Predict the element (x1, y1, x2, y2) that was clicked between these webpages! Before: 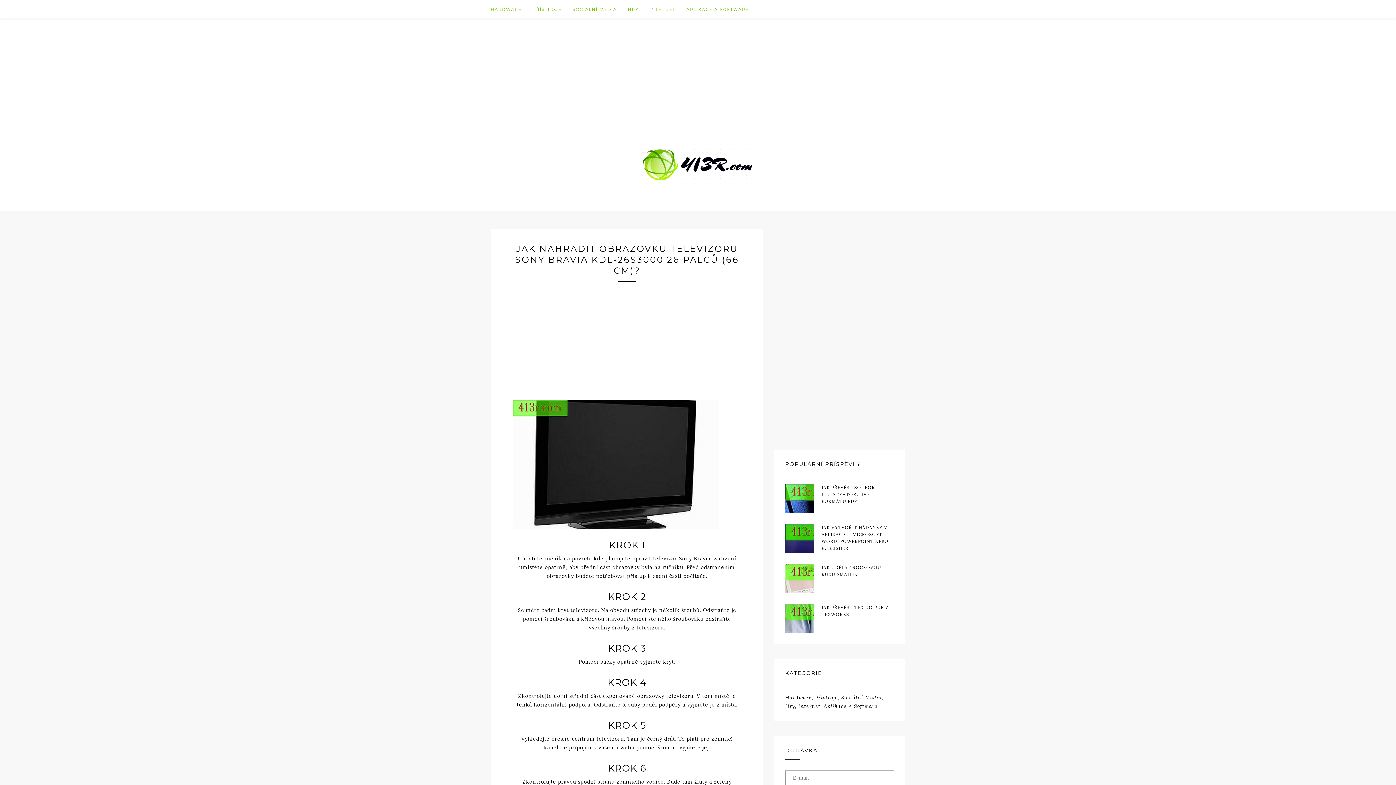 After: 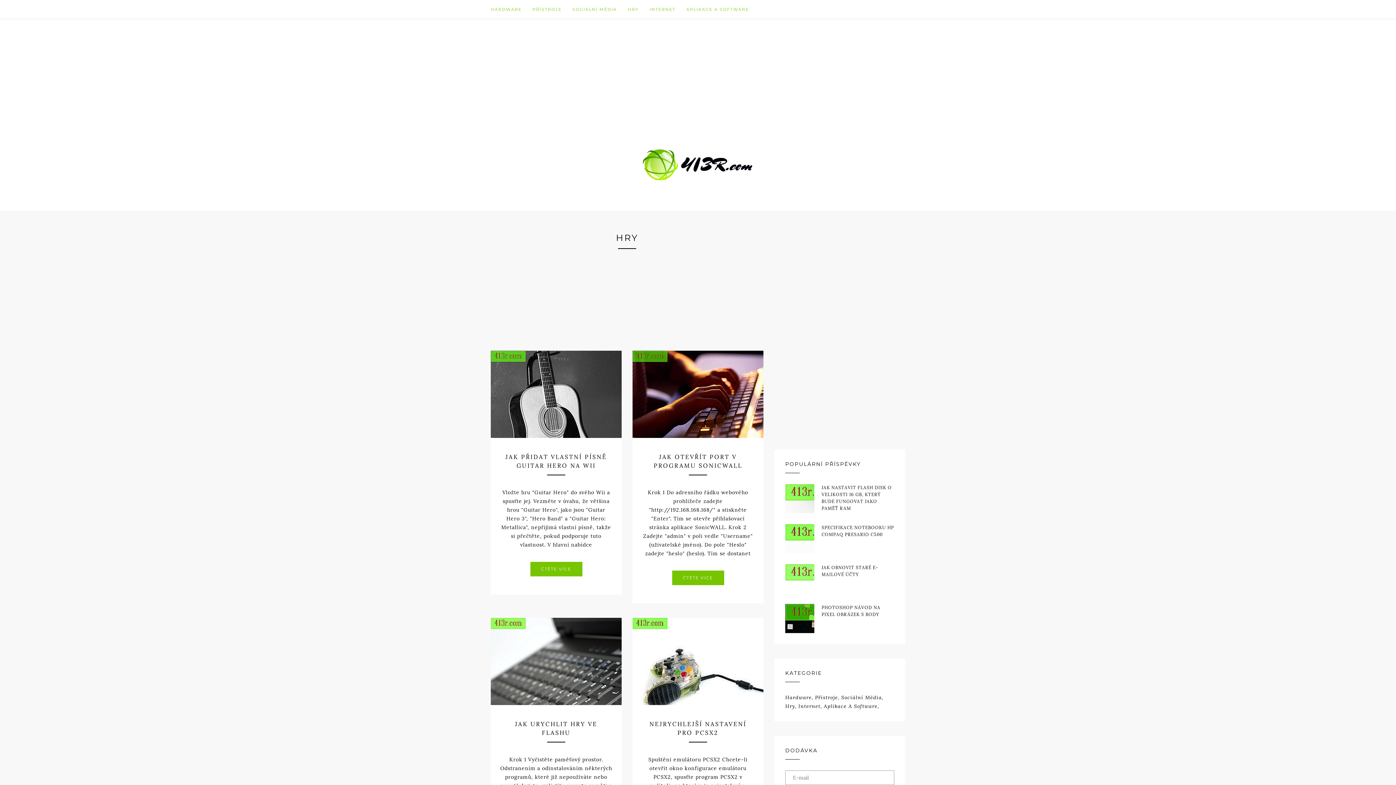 Action: bbox: (628, 0, 649, 18) label: HRY